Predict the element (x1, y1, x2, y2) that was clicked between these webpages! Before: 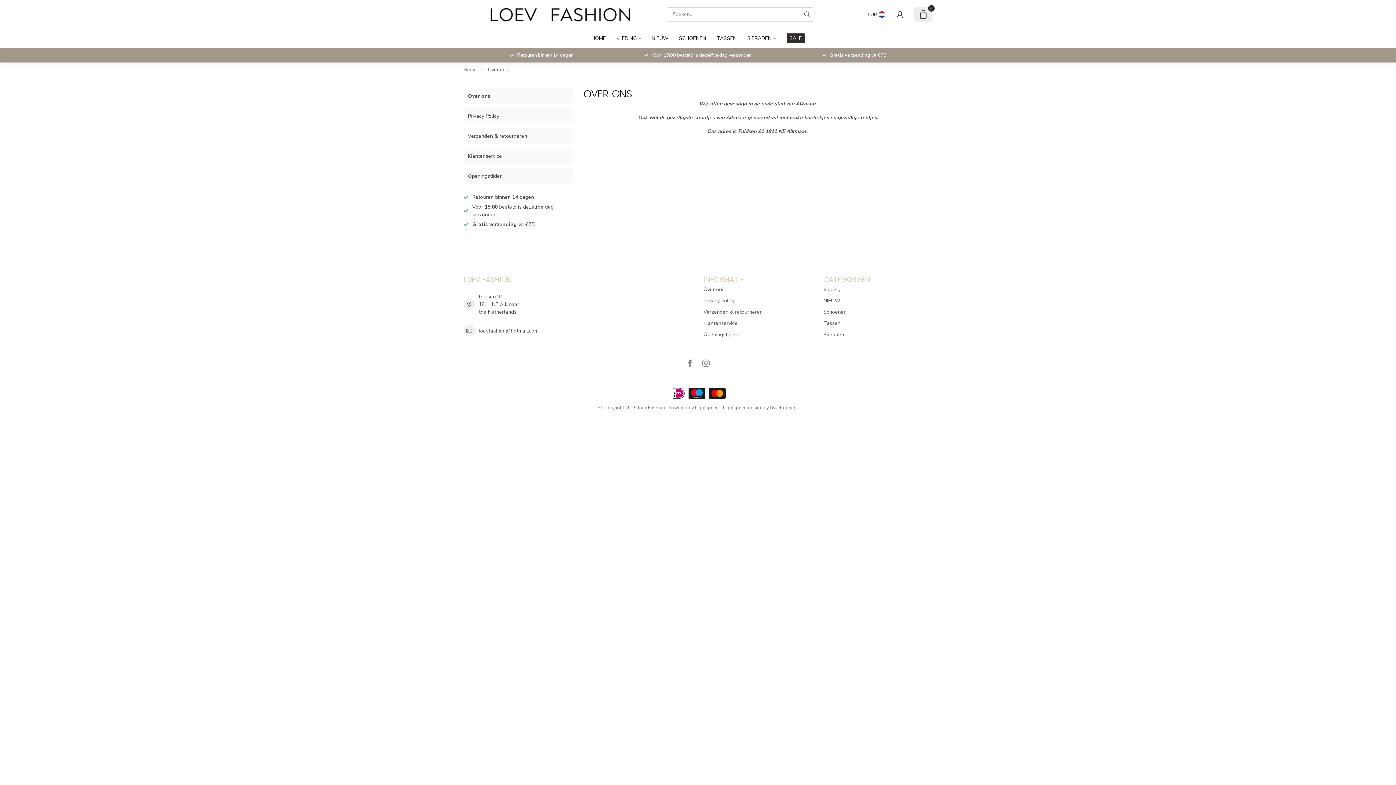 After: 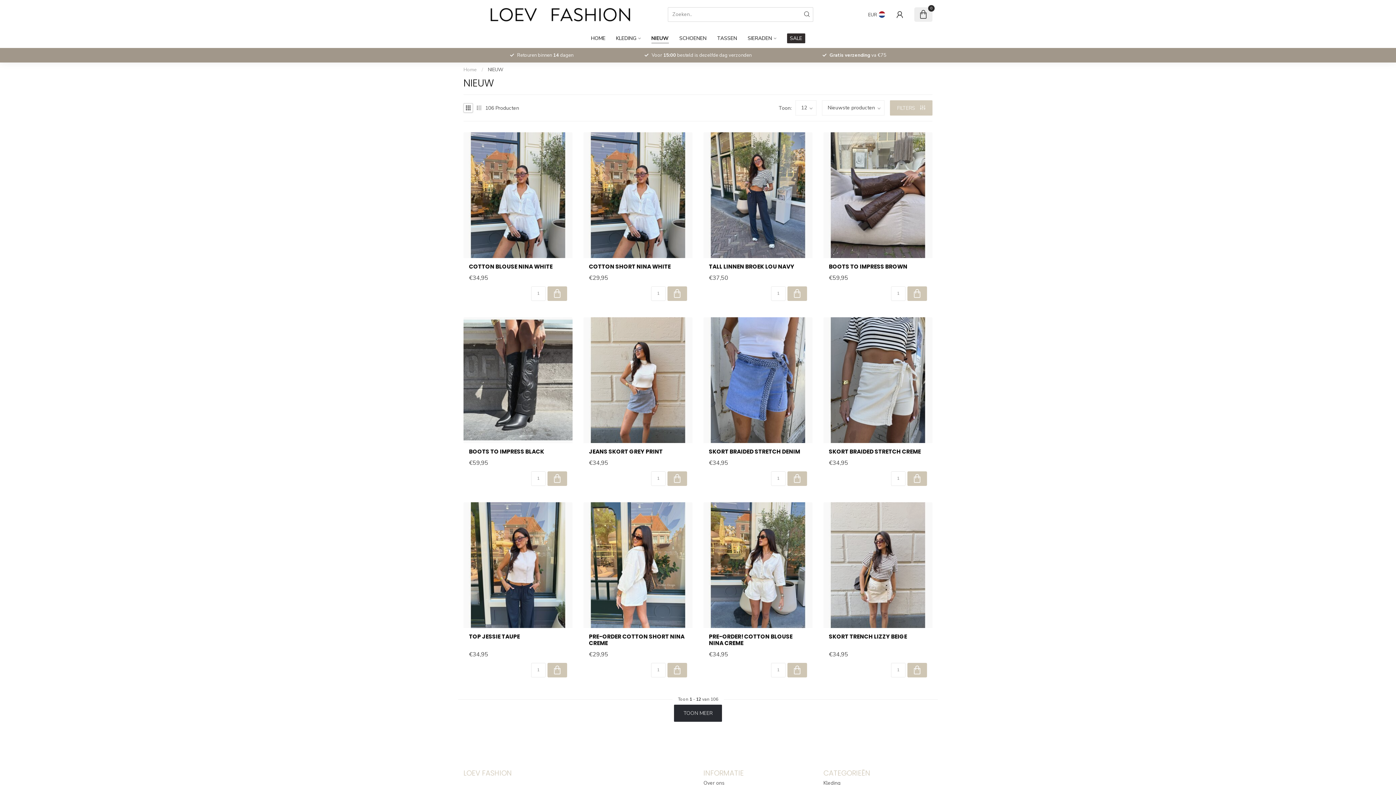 Action: label: NIEUW bbox: (823, 295, 932, 306)